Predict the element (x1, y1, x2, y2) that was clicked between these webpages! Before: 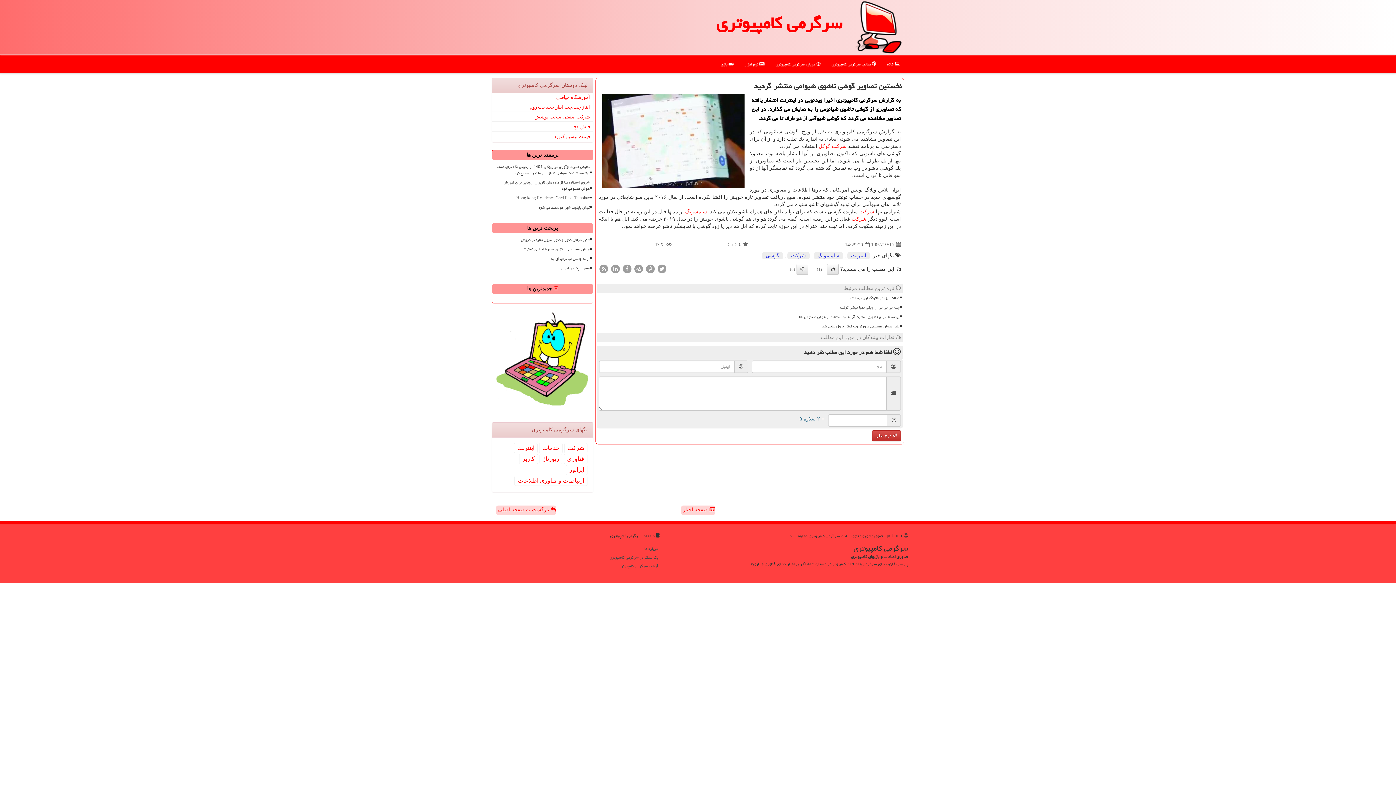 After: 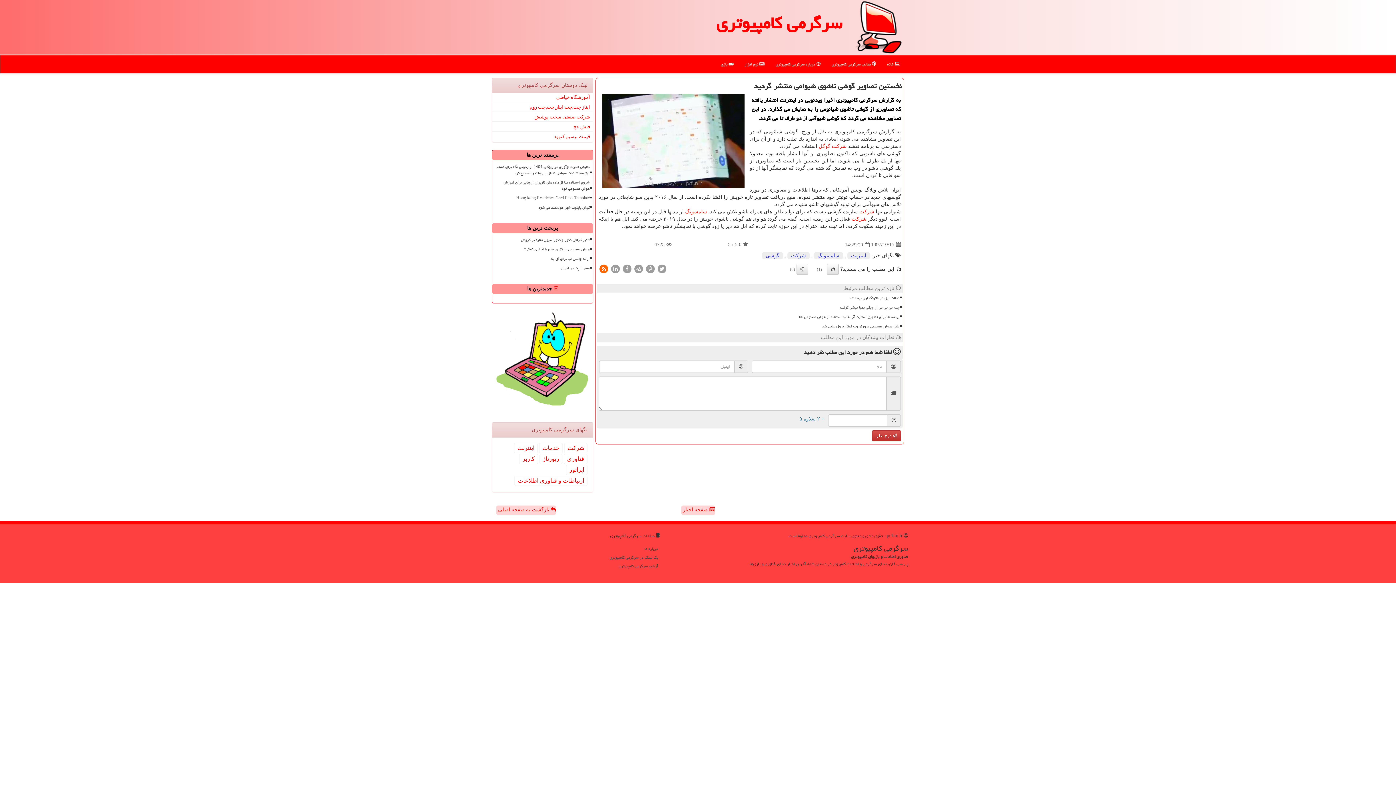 Action: bbox: (598, 265, 609, 271)